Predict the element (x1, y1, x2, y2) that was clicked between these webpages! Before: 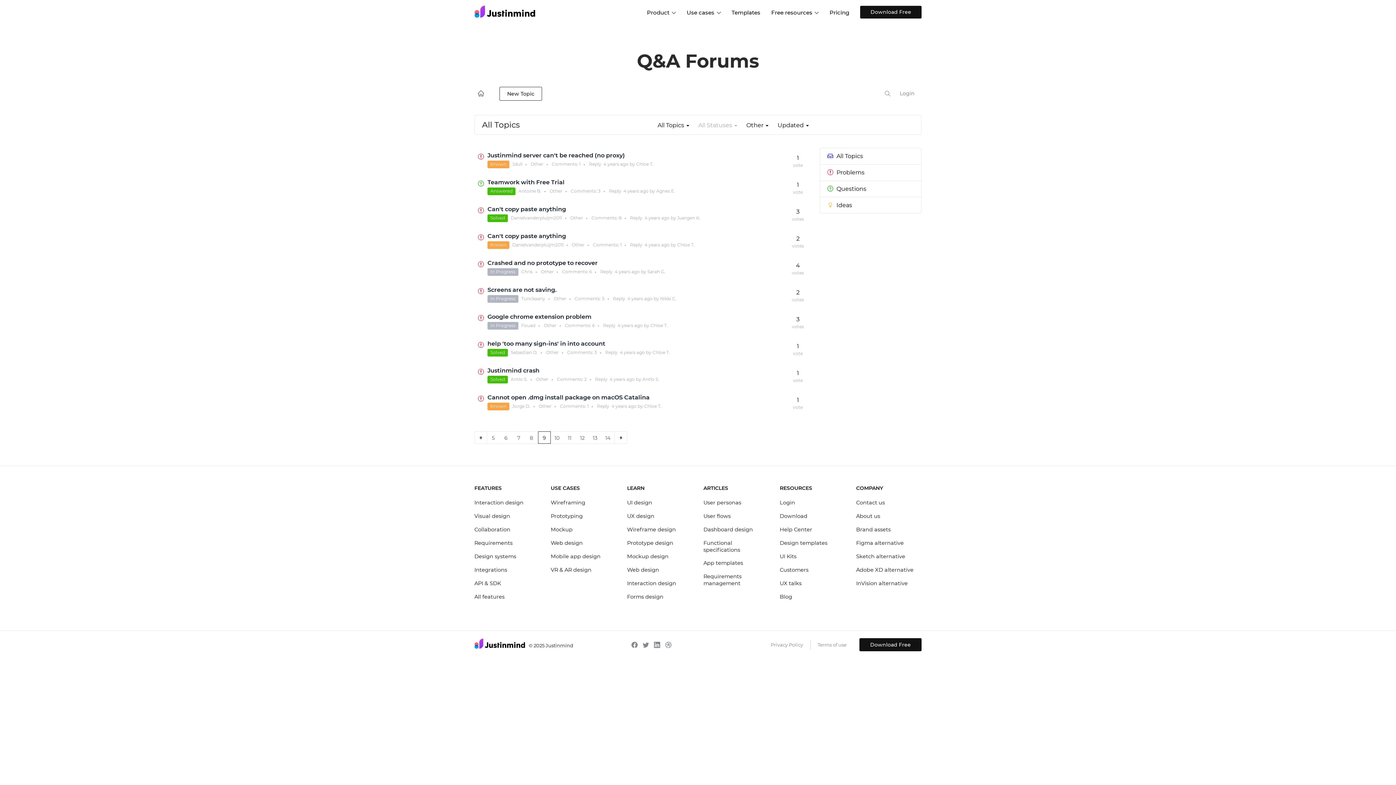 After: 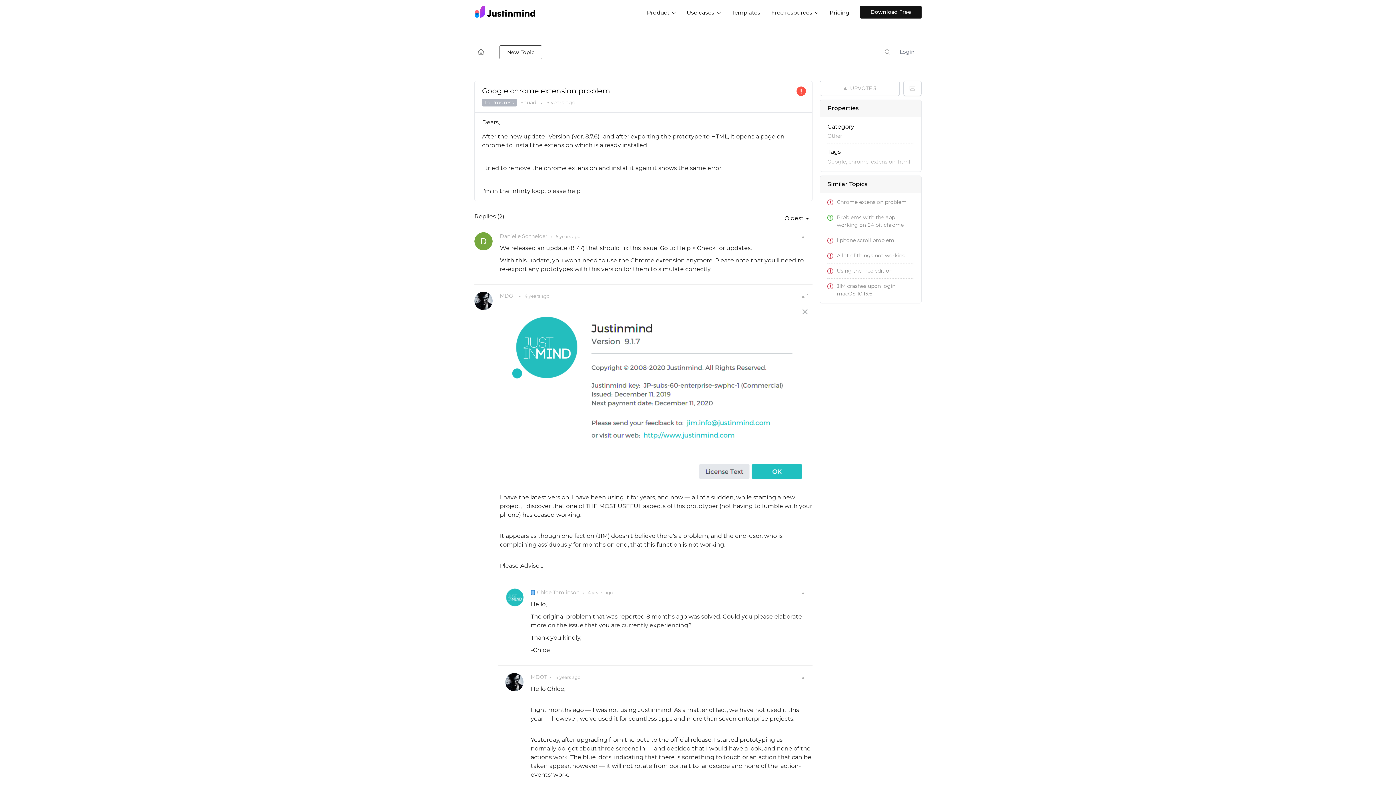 Action: bbox: (487, 313, 591, 320) label: Google chrome extension problem